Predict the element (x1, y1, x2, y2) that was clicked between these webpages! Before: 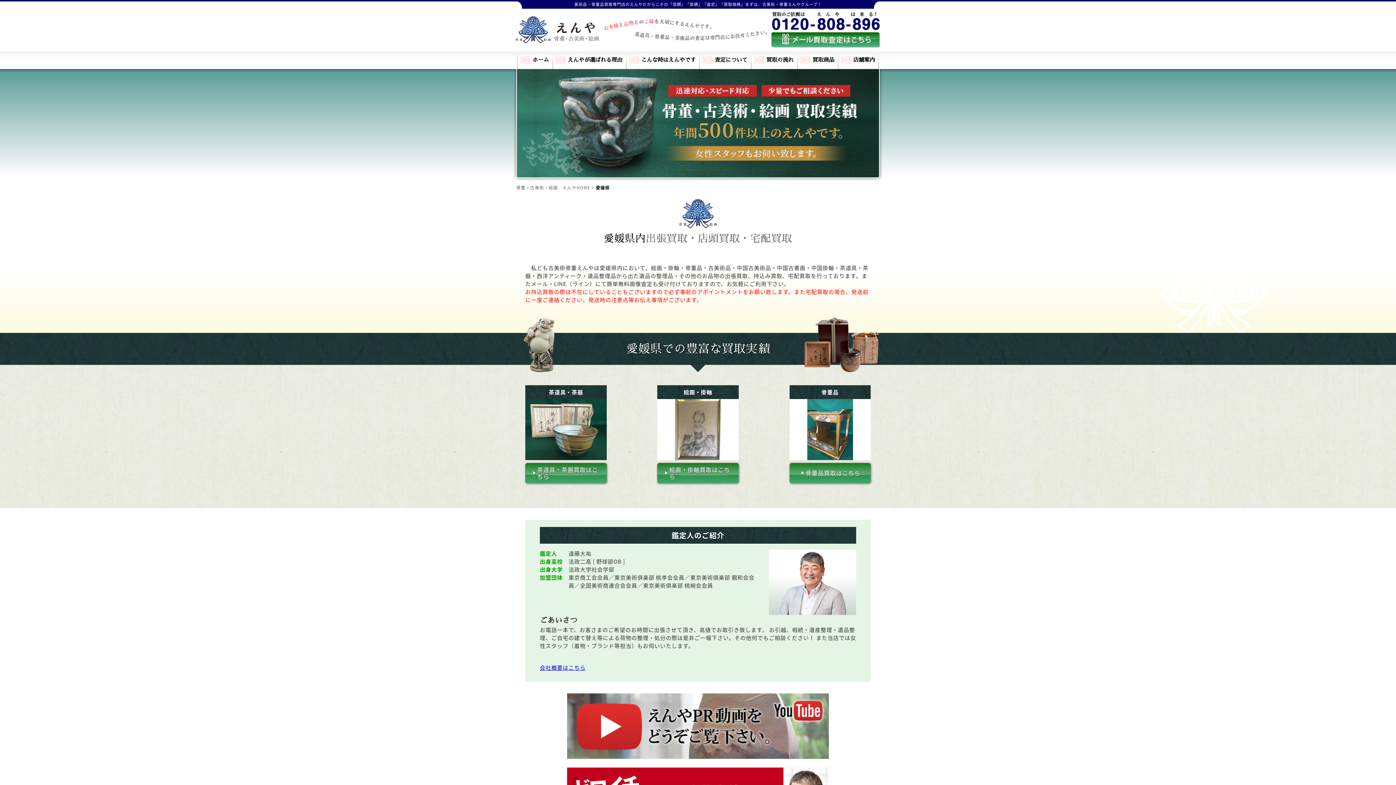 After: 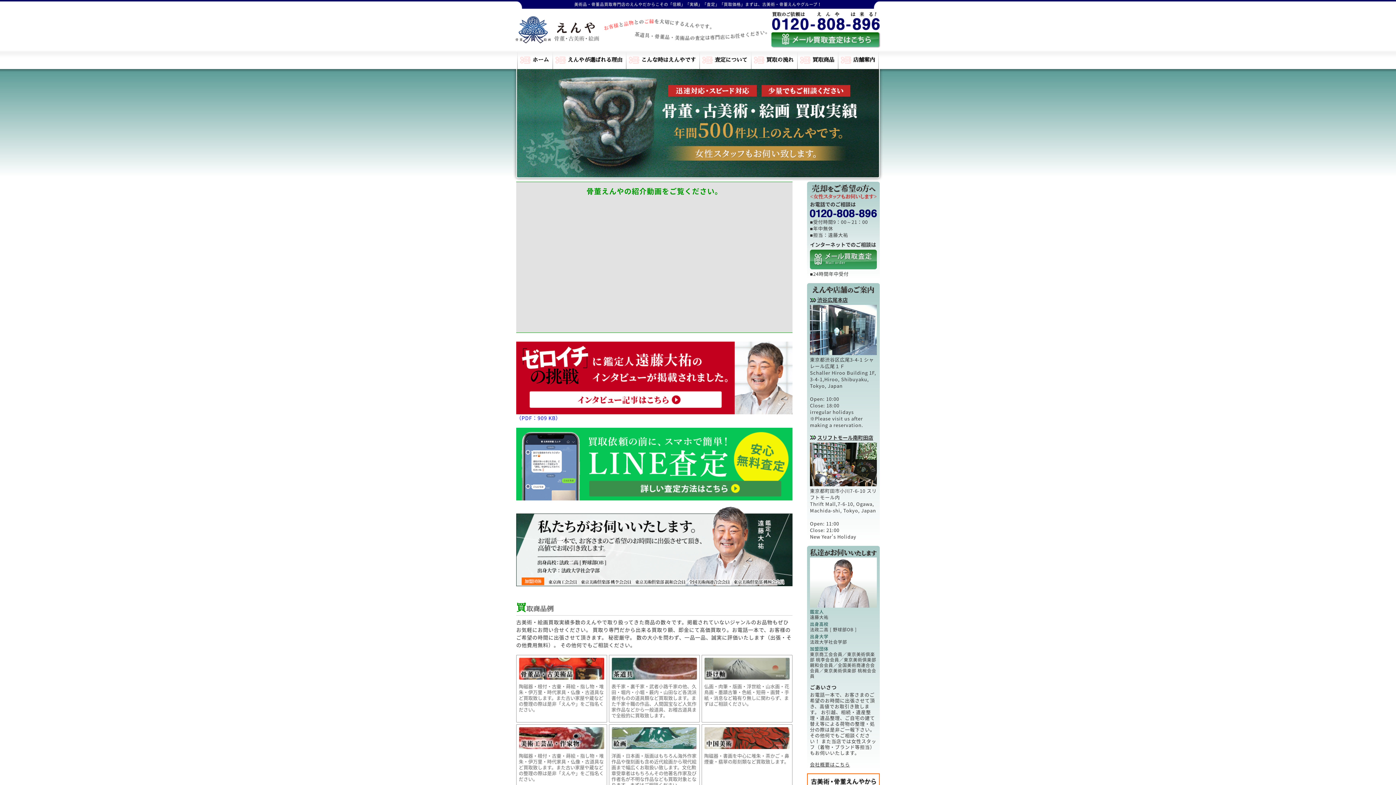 Action: label: ホーム bbox: (517, 50, 552, 69)